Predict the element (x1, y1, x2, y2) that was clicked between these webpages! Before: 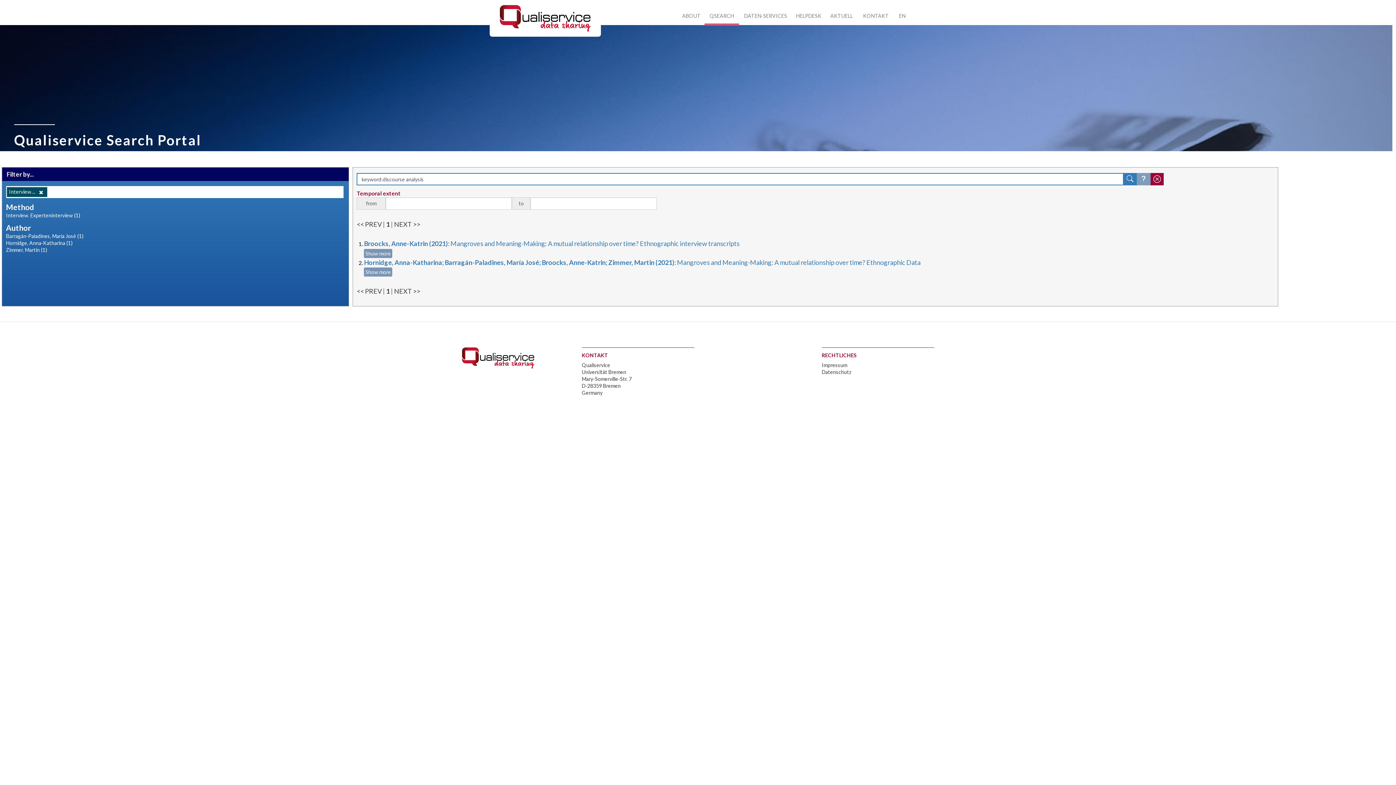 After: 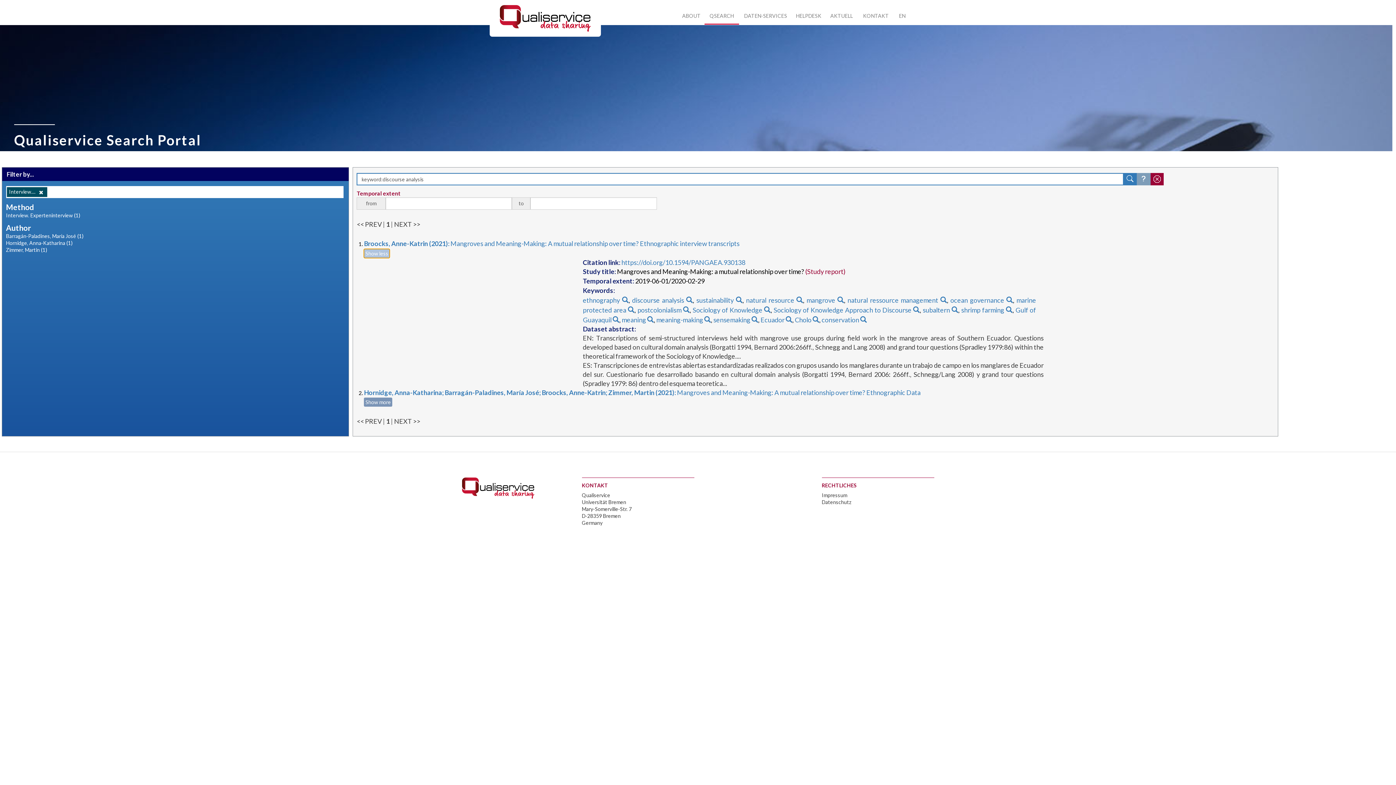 Action: bbox: (364, 248, 392, 258) label: Show more